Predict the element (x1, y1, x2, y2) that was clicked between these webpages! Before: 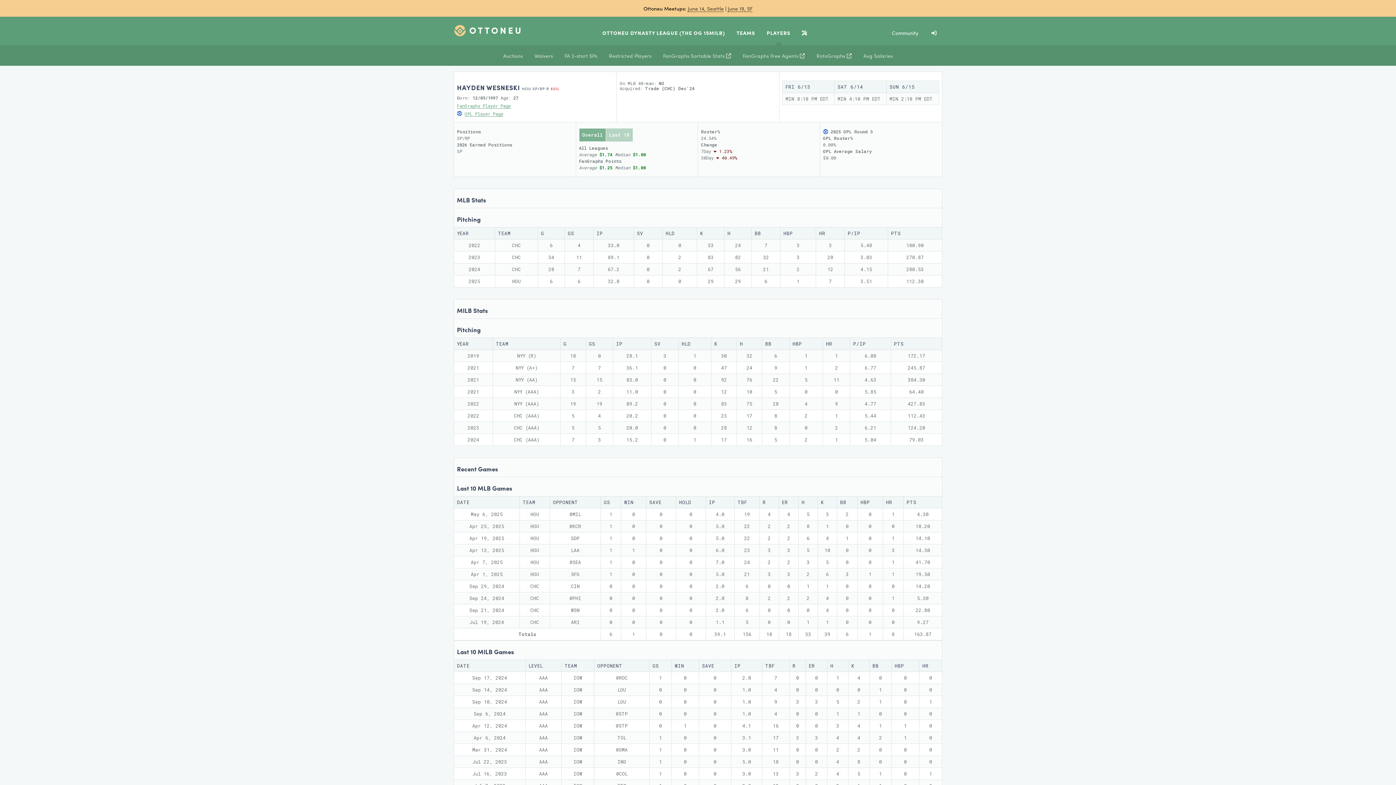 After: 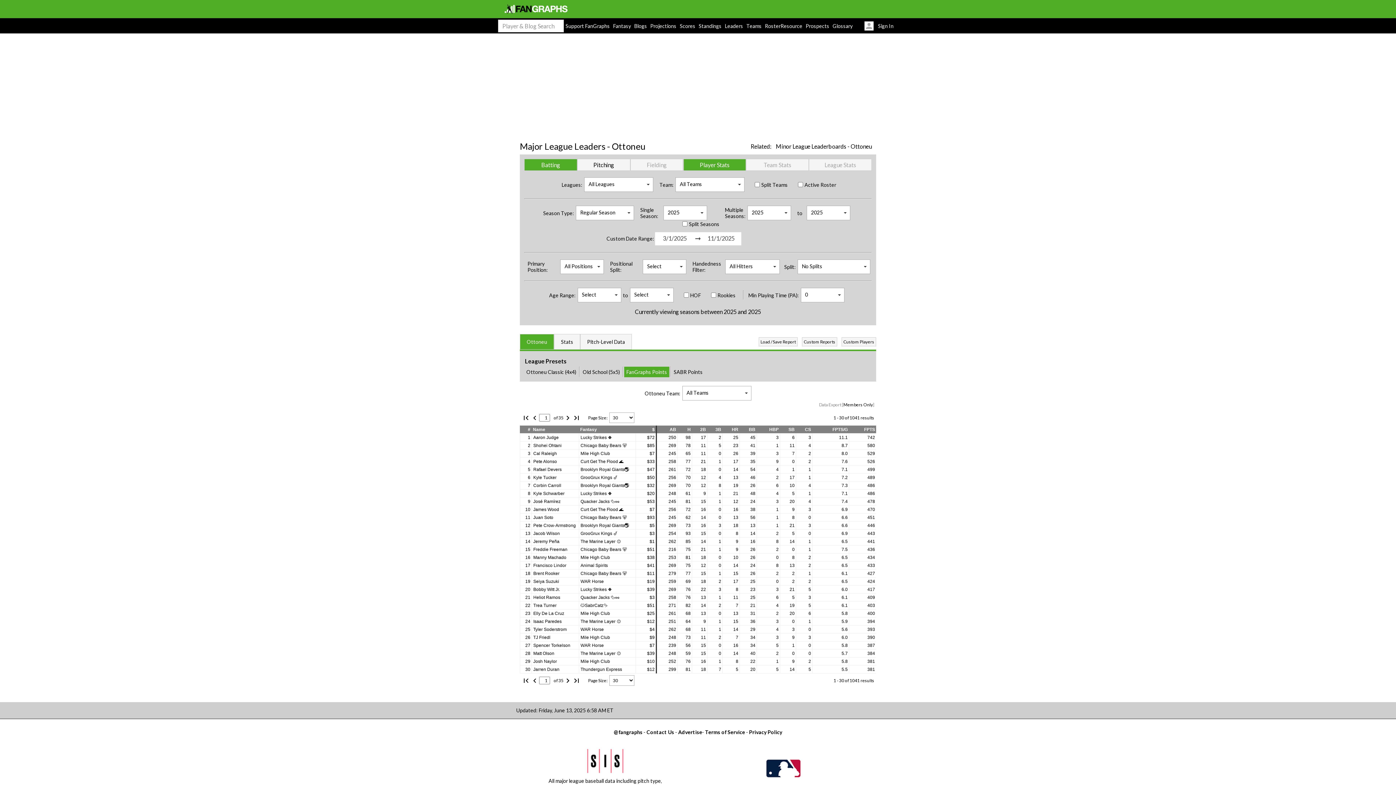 Action: label: FanGraphs Sortable Stats  bbox: (657, 45, 737, 65)